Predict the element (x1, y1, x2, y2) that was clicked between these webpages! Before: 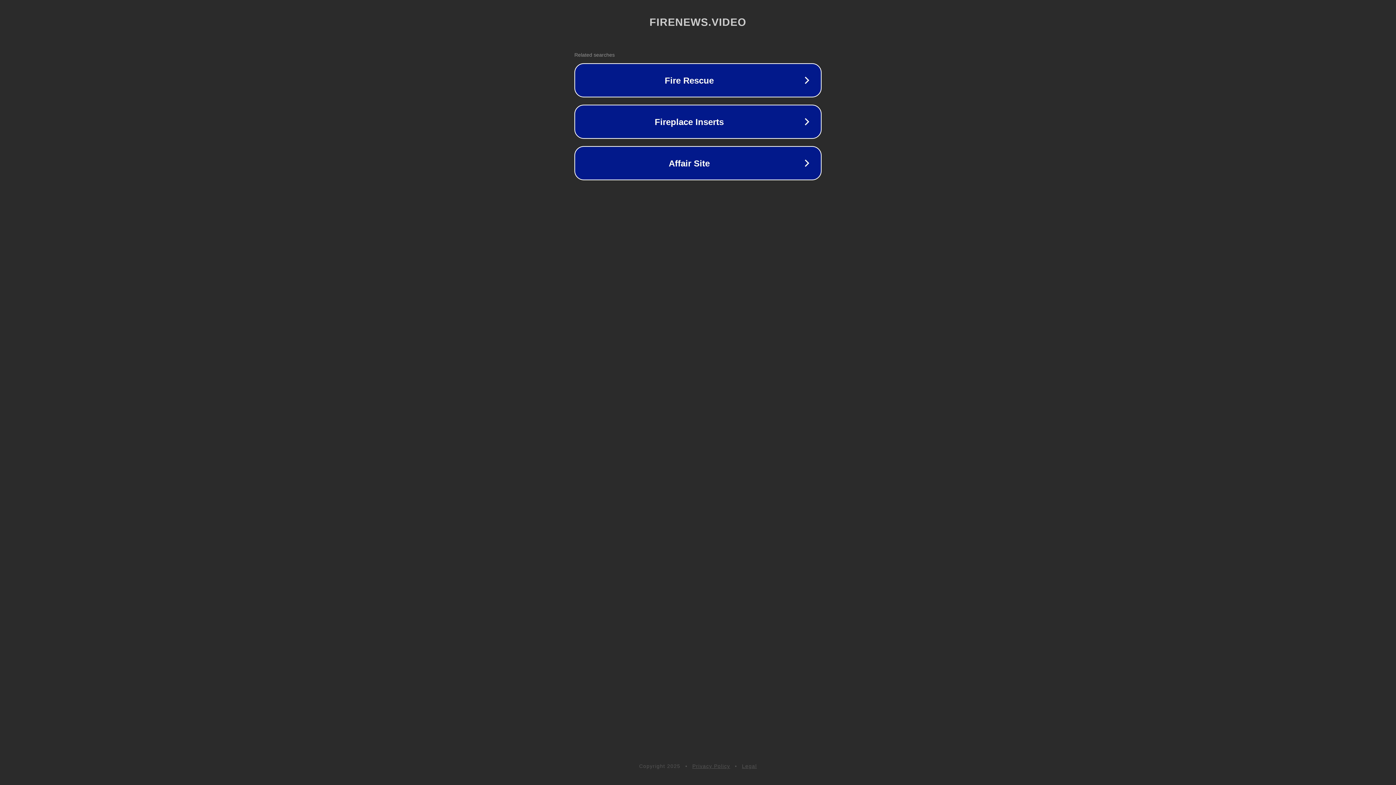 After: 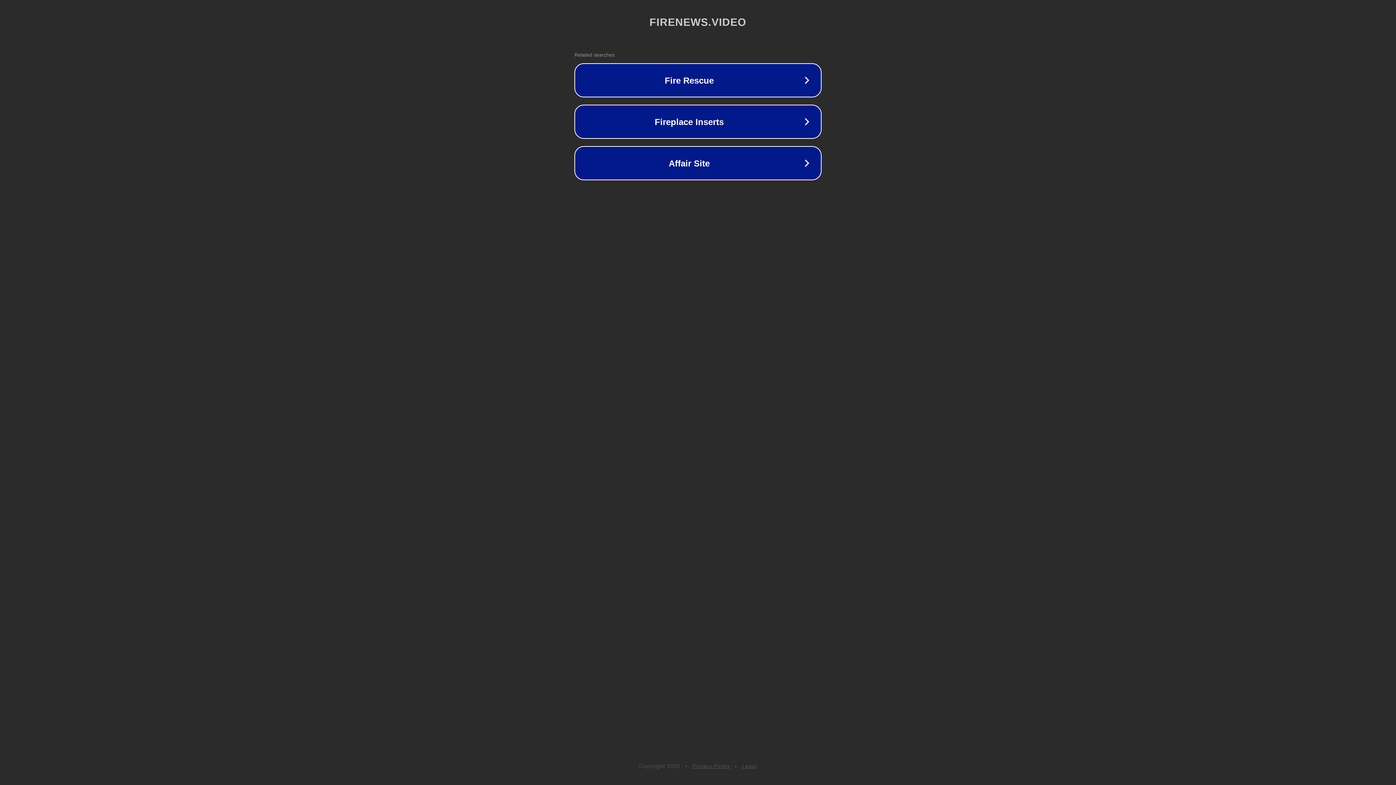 Action: label: Legal bbox: (742, 763, 757, 769)